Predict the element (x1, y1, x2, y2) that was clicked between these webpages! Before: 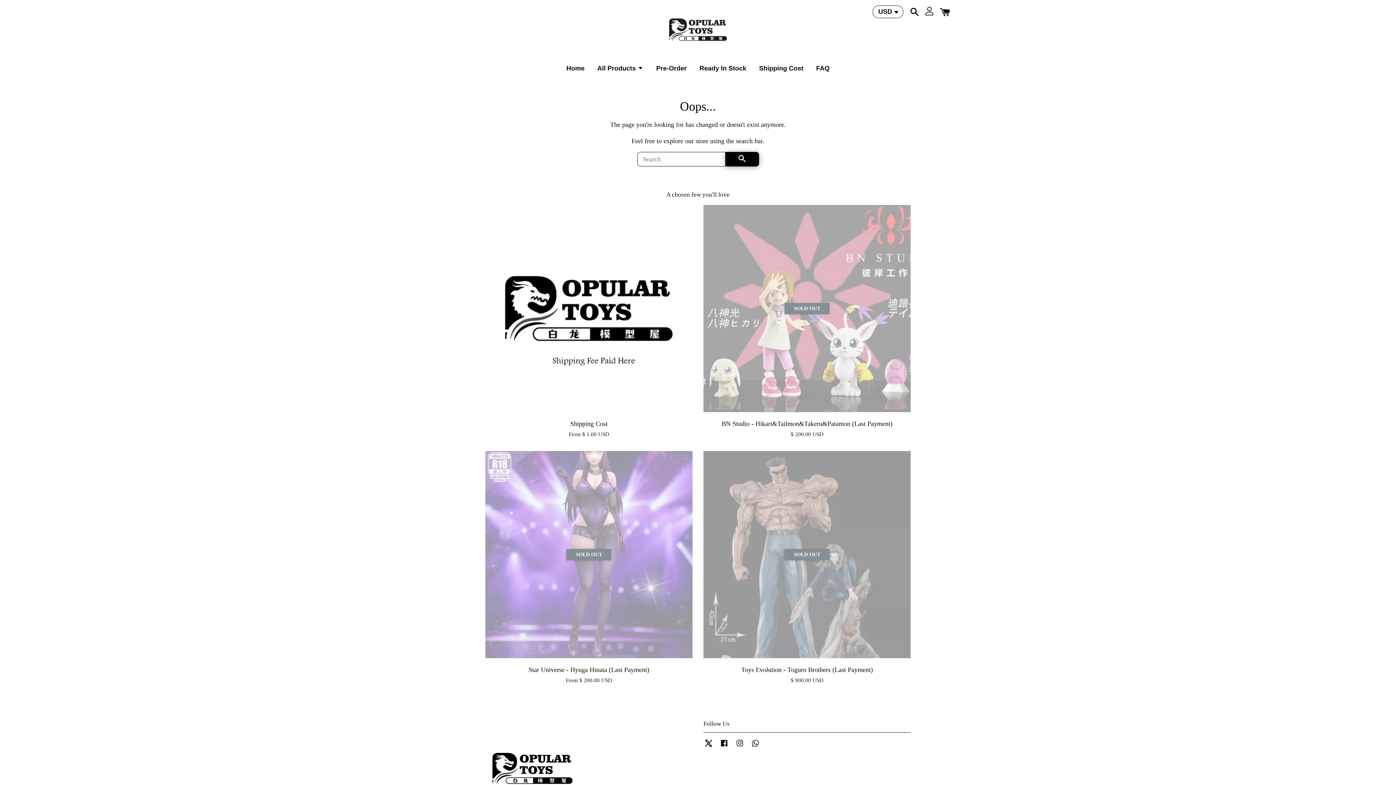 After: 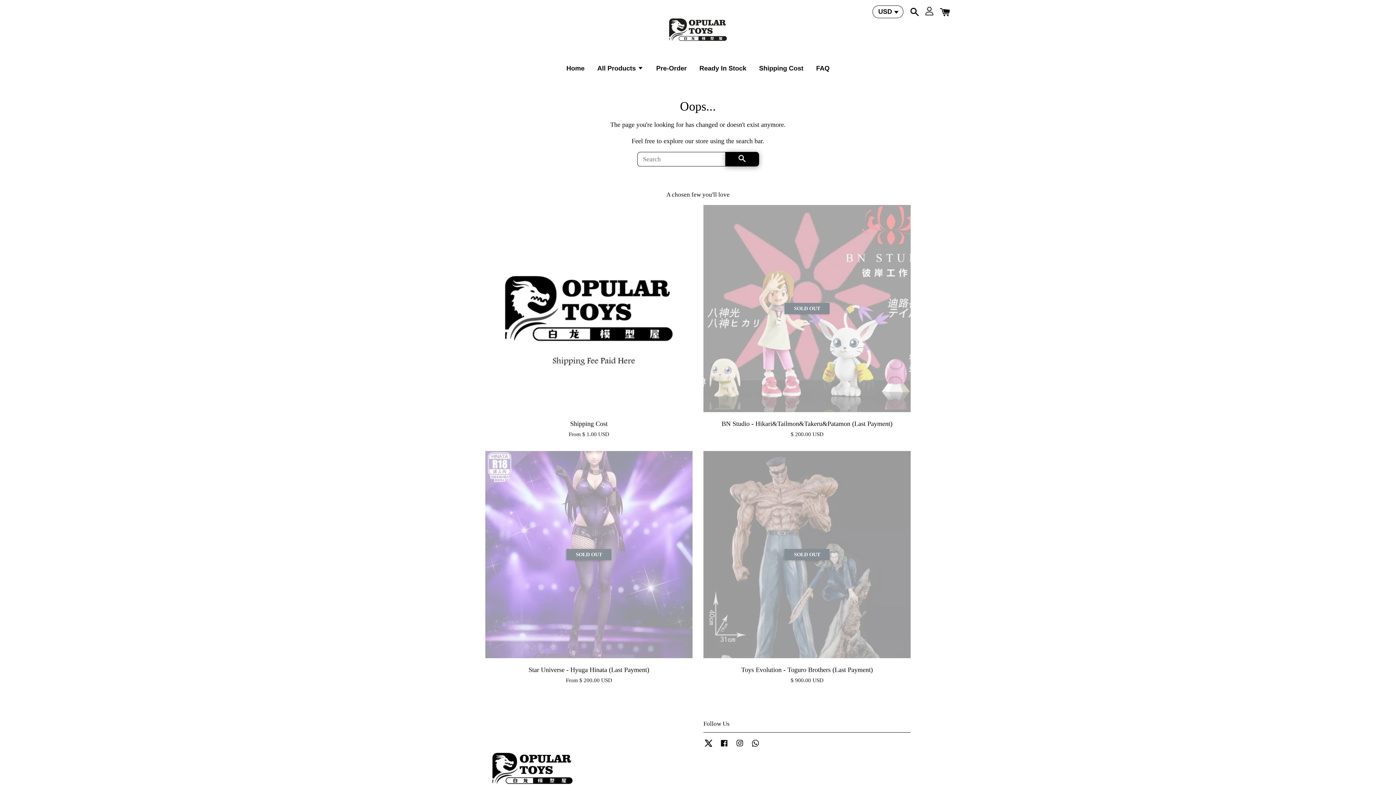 Action: label: Instagram bbox: (734, 743, 745, 749)